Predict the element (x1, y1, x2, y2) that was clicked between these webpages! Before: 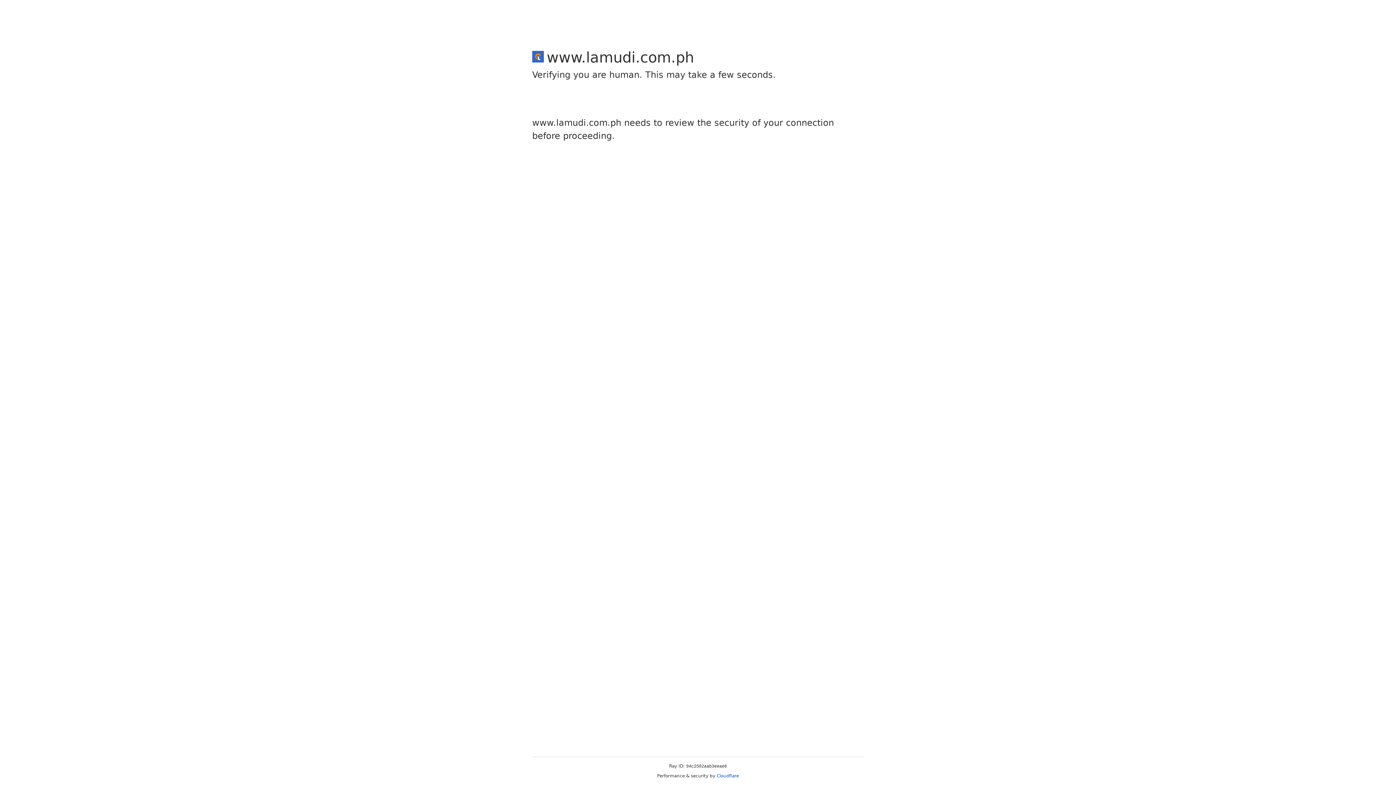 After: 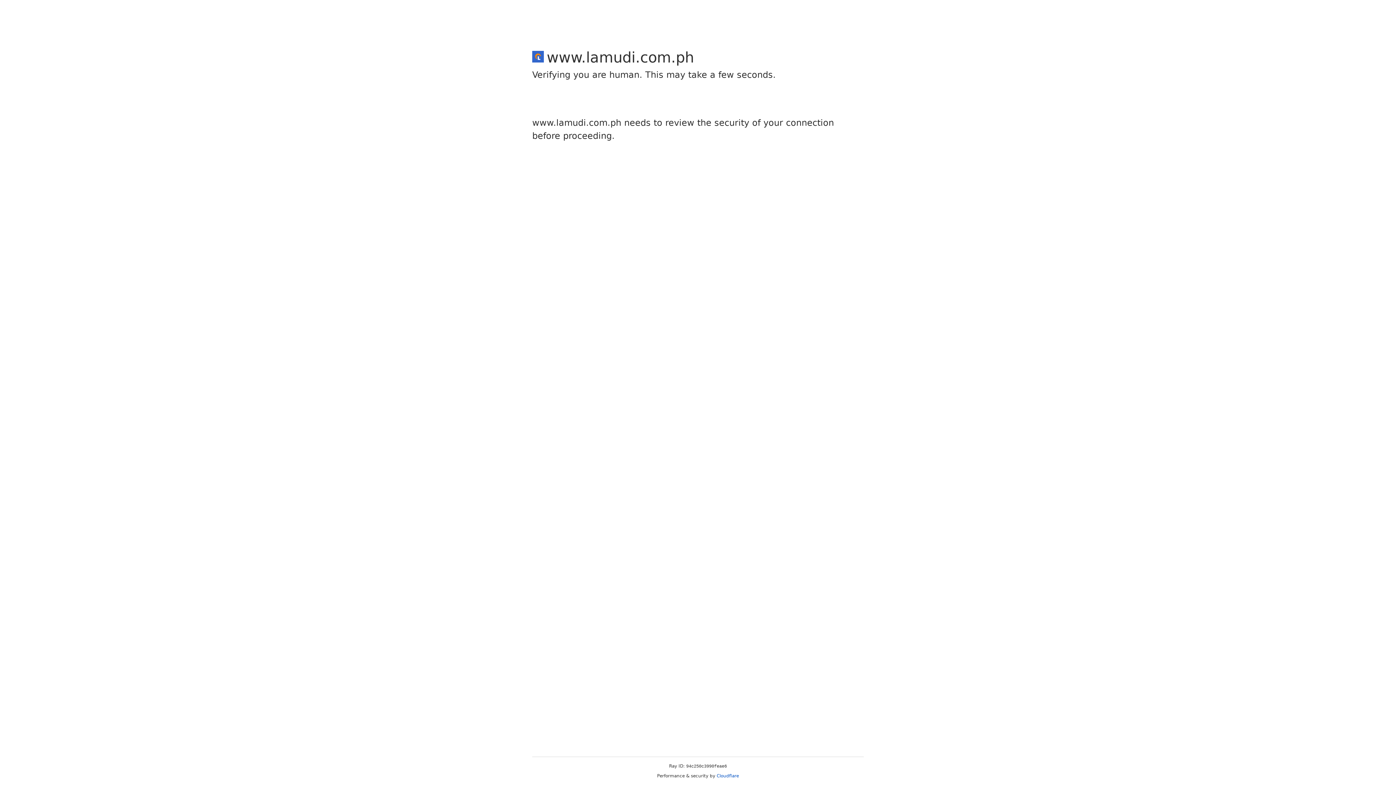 Action: label: Cloudflare bbox: (716, 773, 739, 778)